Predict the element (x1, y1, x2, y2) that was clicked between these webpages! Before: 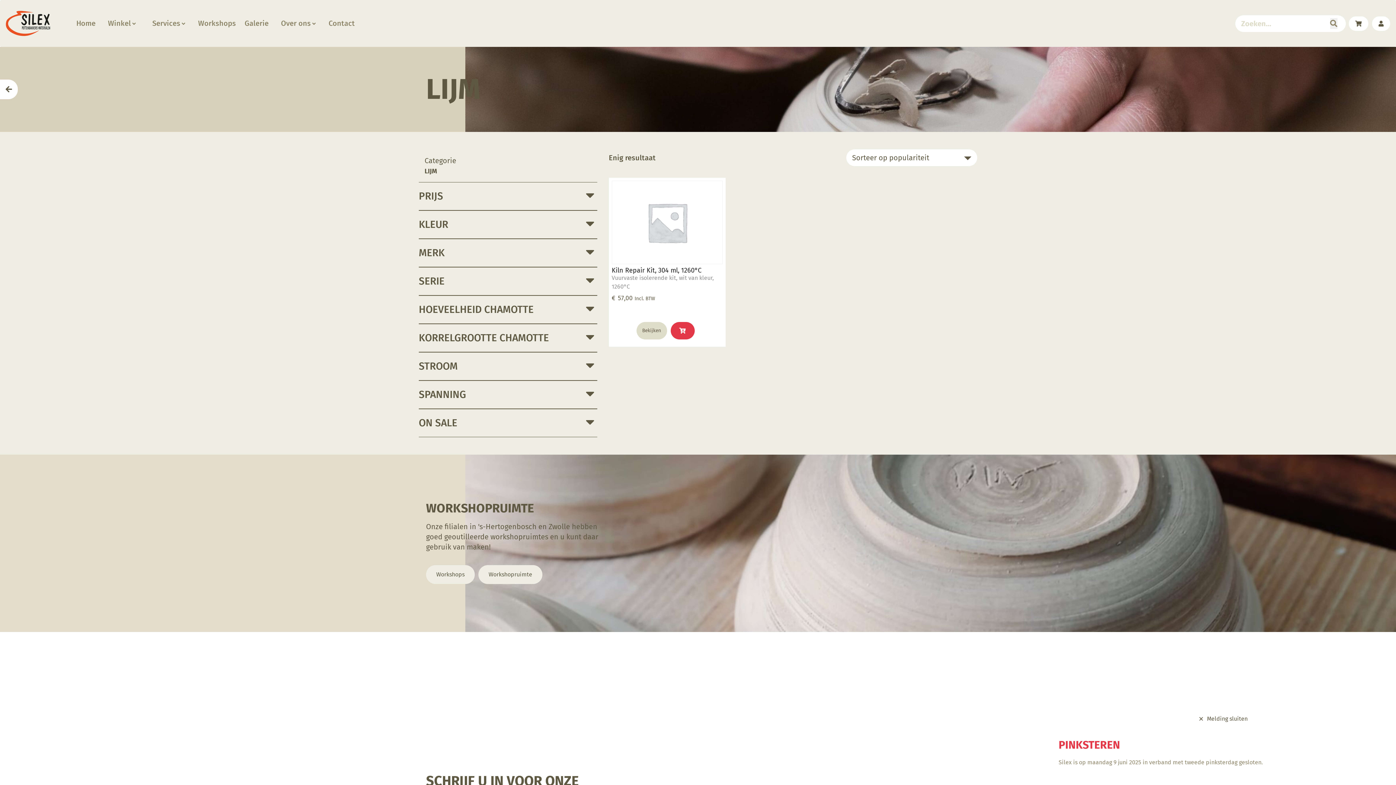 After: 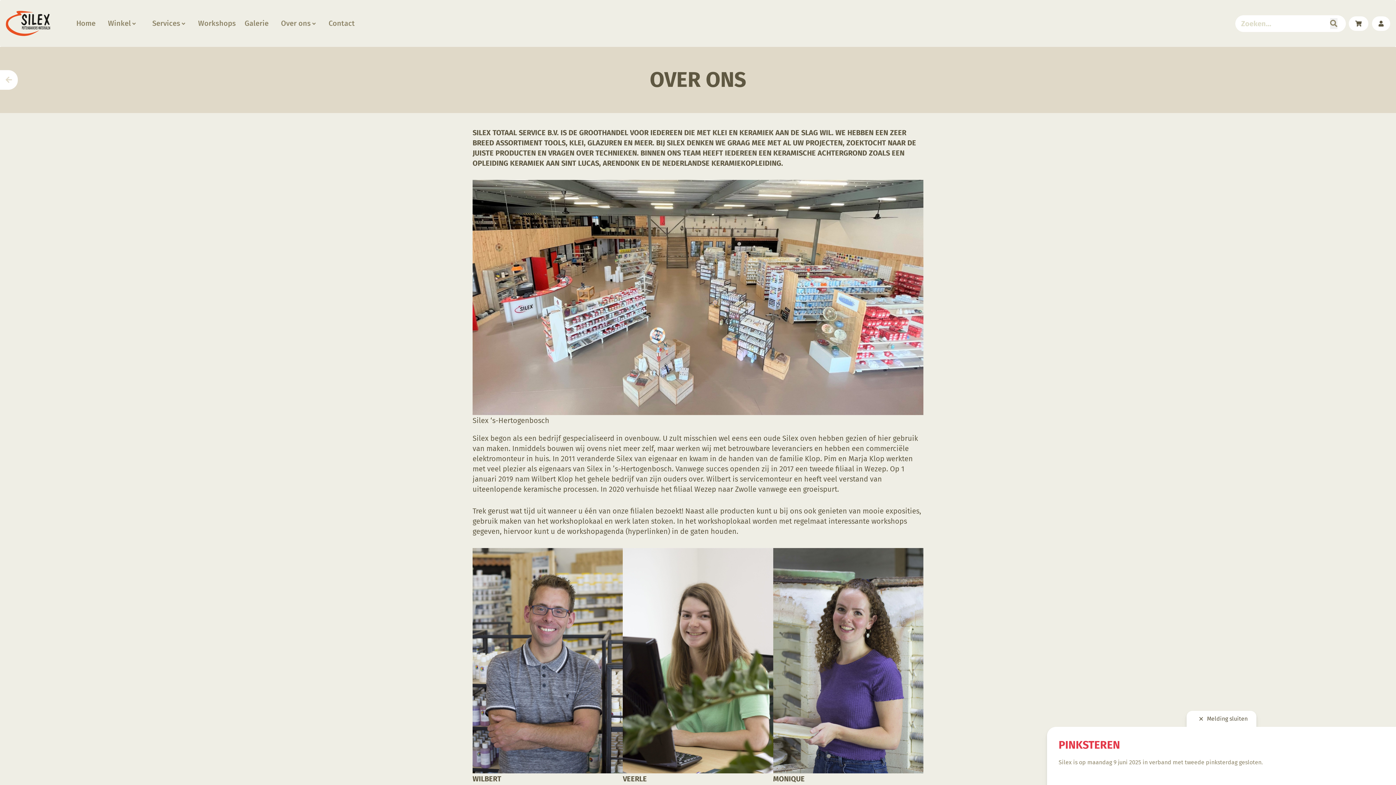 Action: label: Over ons bbox: (281, 18, 316, 27)